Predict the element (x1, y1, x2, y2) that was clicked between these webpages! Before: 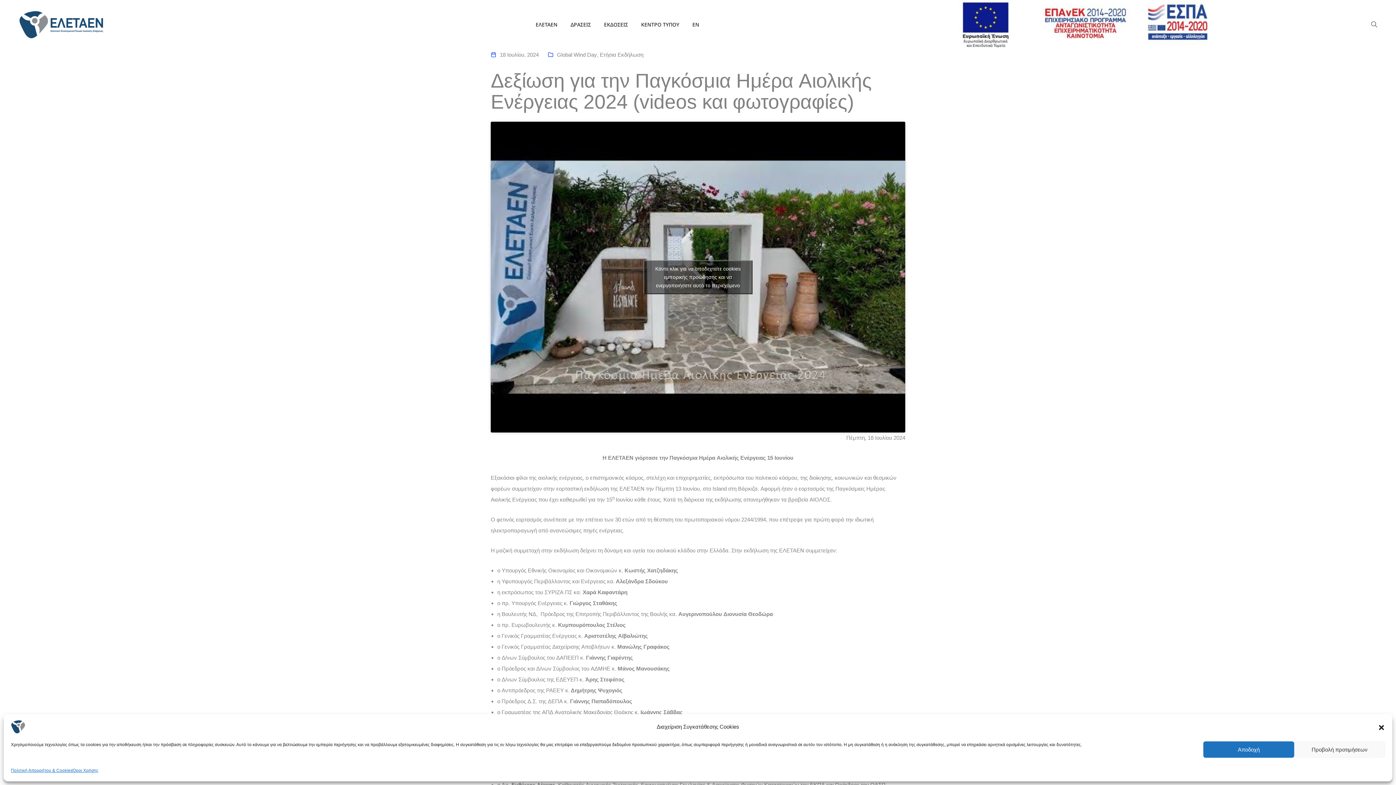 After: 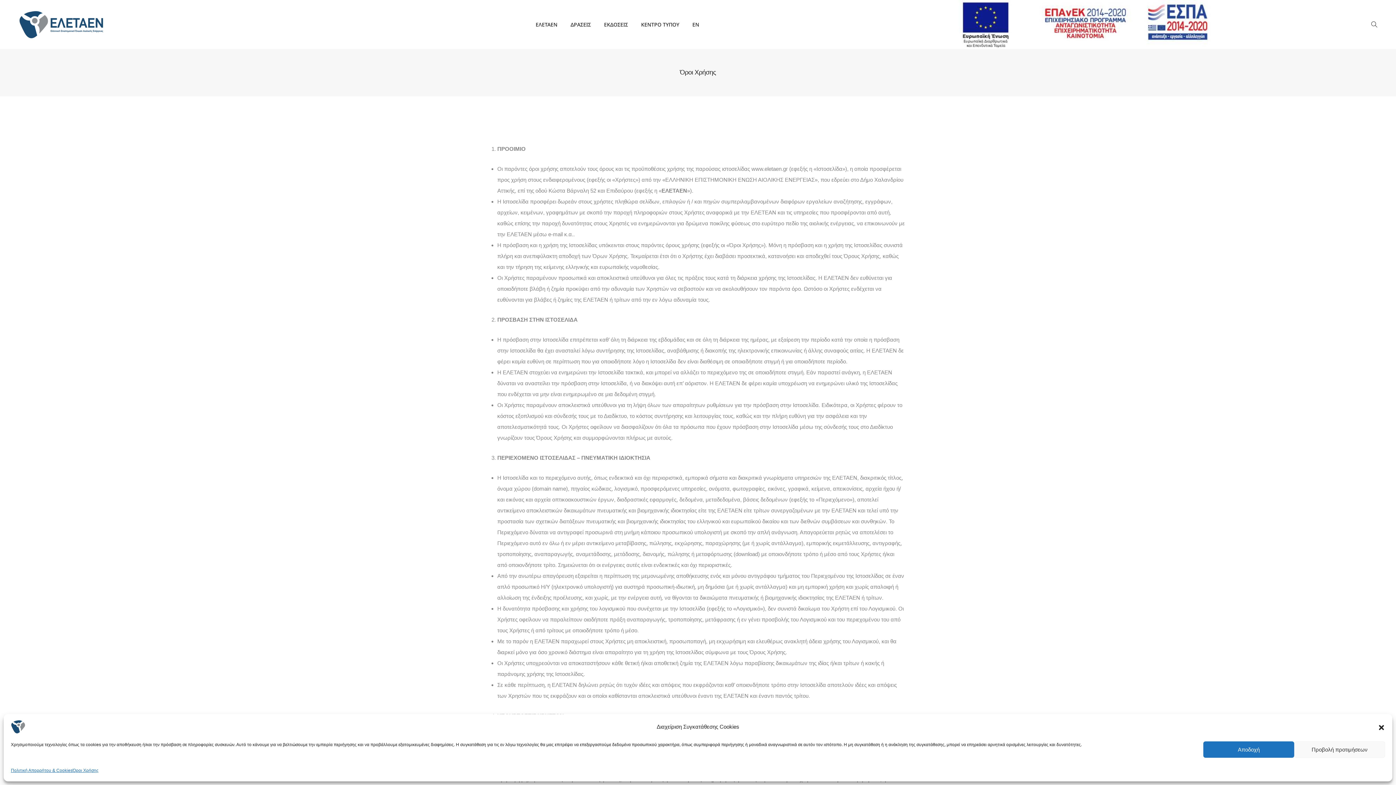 Action: bbox: (72, 765, 98, 776) label: Όροι Χρήσης